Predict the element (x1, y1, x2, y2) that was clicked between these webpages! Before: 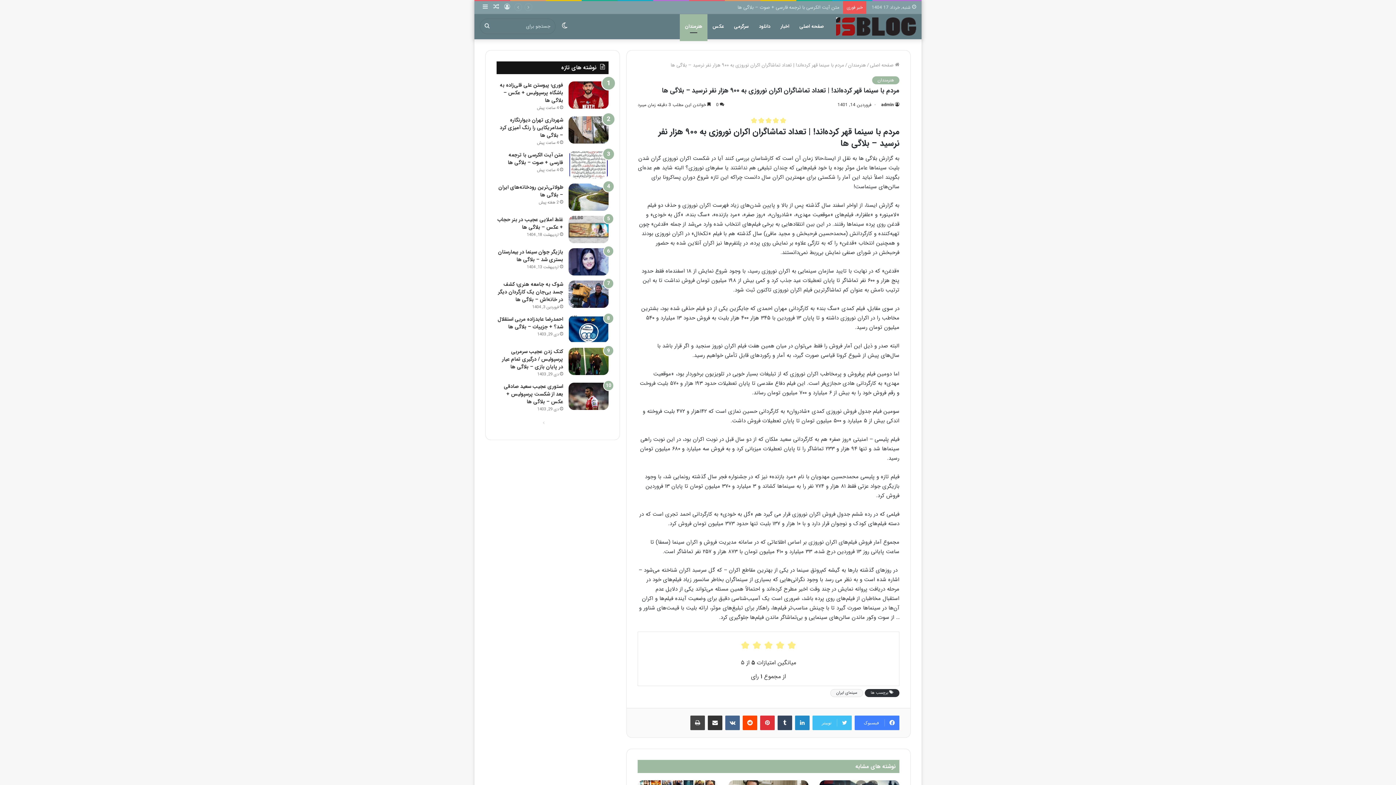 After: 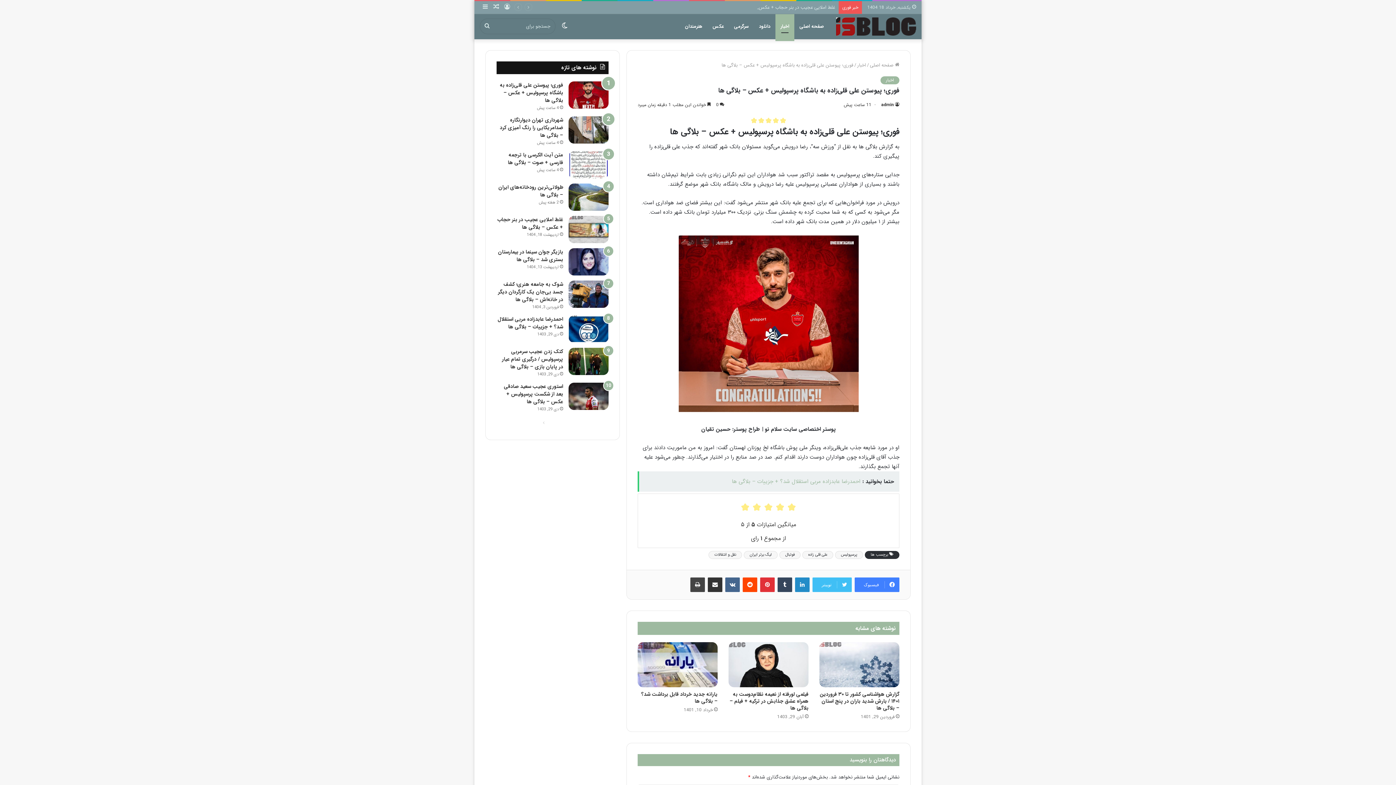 Action: bbox: (499, 81, 563, 104) label: فوری؛ پیوستن علی قلی‌زاده به باشگاه پرسپولیس + عکس – بلاگی ها